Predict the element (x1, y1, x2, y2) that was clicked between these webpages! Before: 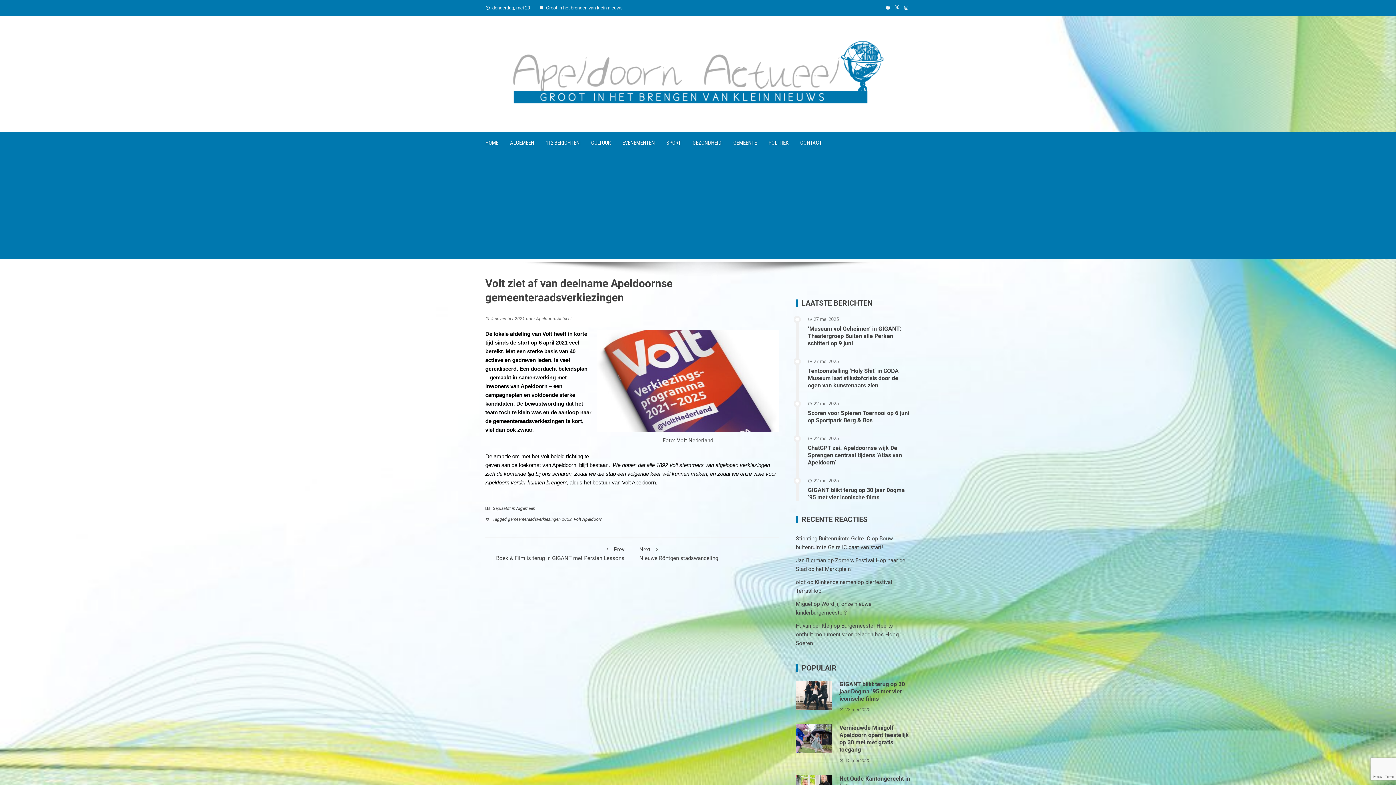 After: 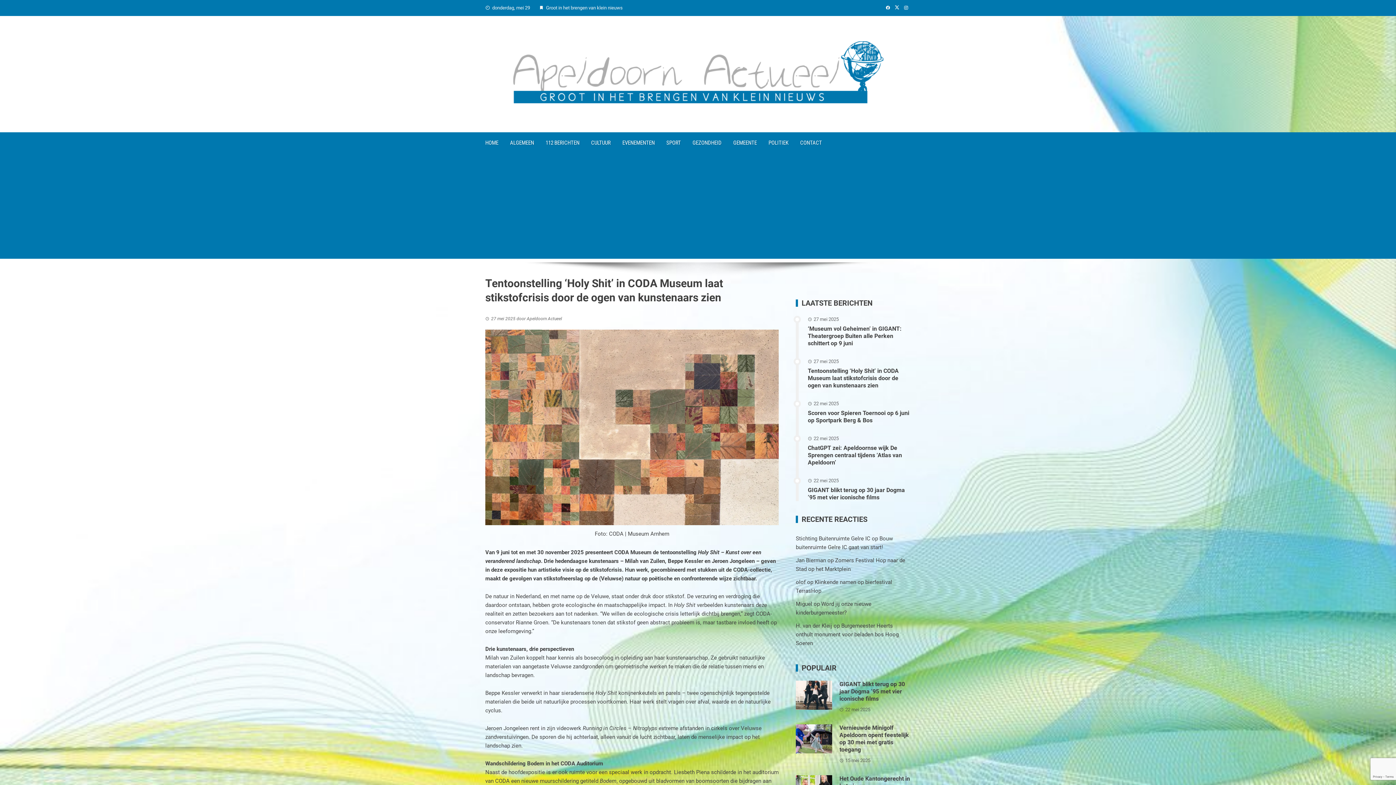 Action: label: Tentoonstelling ‘Holy Shit’ in CODA Museum laat stikstofcrisis door de ogen van kunstenaars zien bbox: (808, 367, 898, 389)